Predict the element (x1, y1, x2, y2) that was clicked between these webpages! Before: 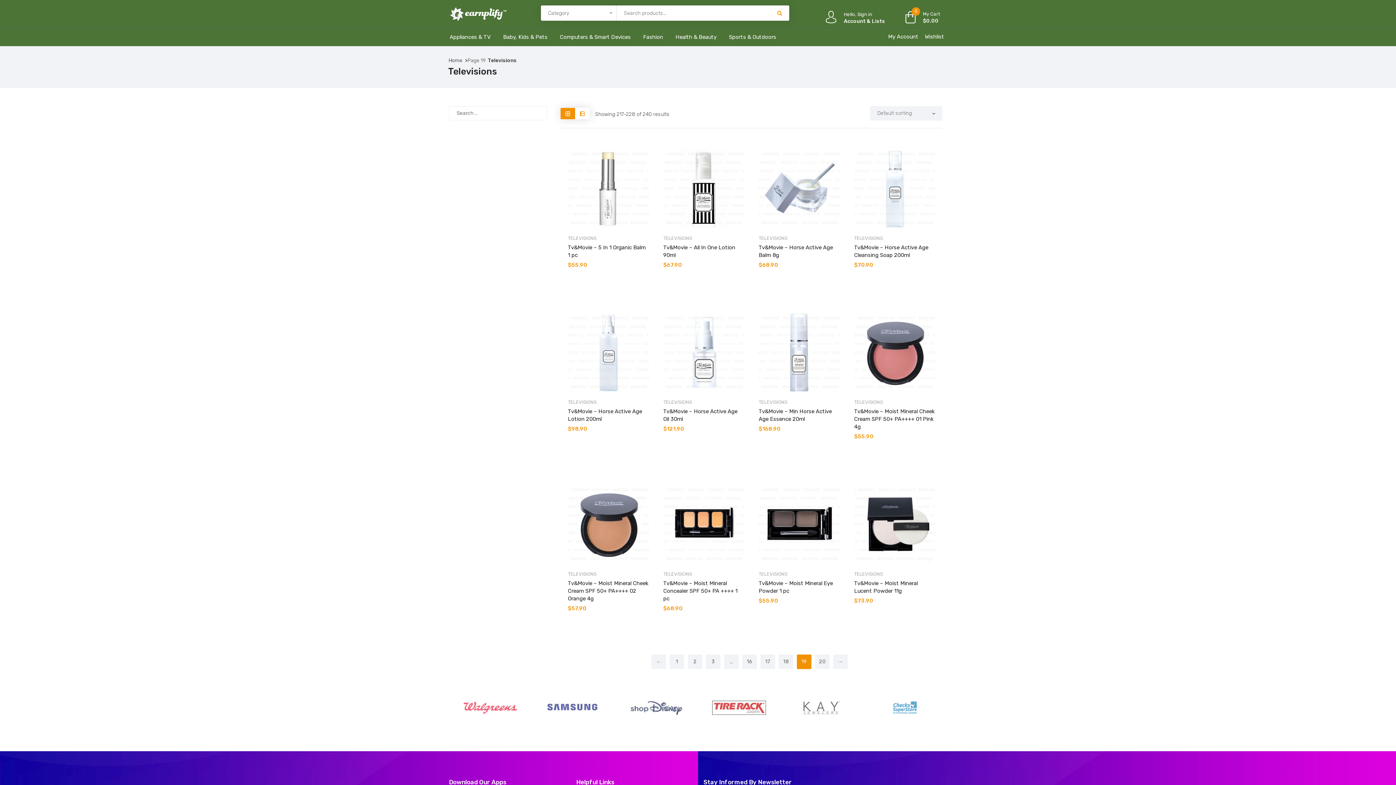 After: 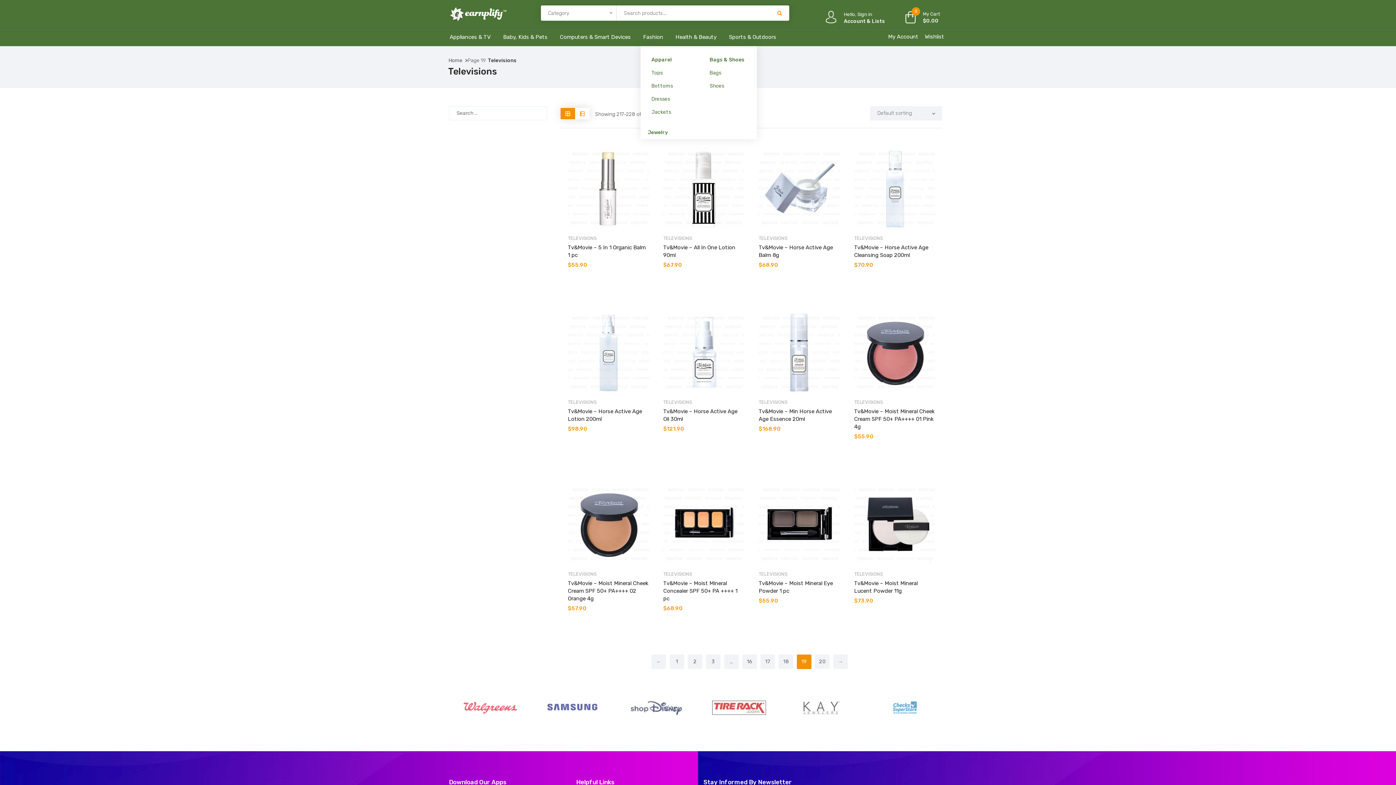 Action: bbox: (637, 30, 669, 44) label: Fashion